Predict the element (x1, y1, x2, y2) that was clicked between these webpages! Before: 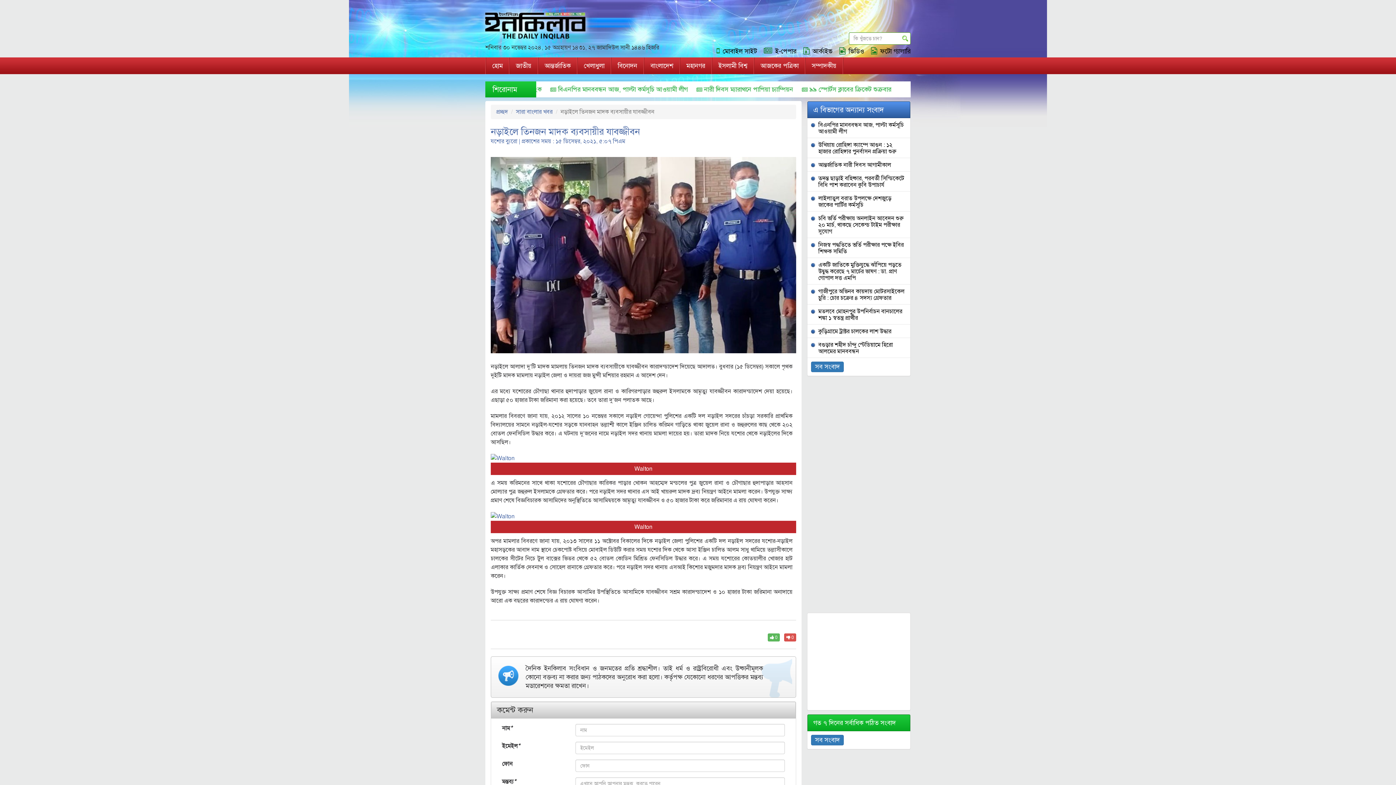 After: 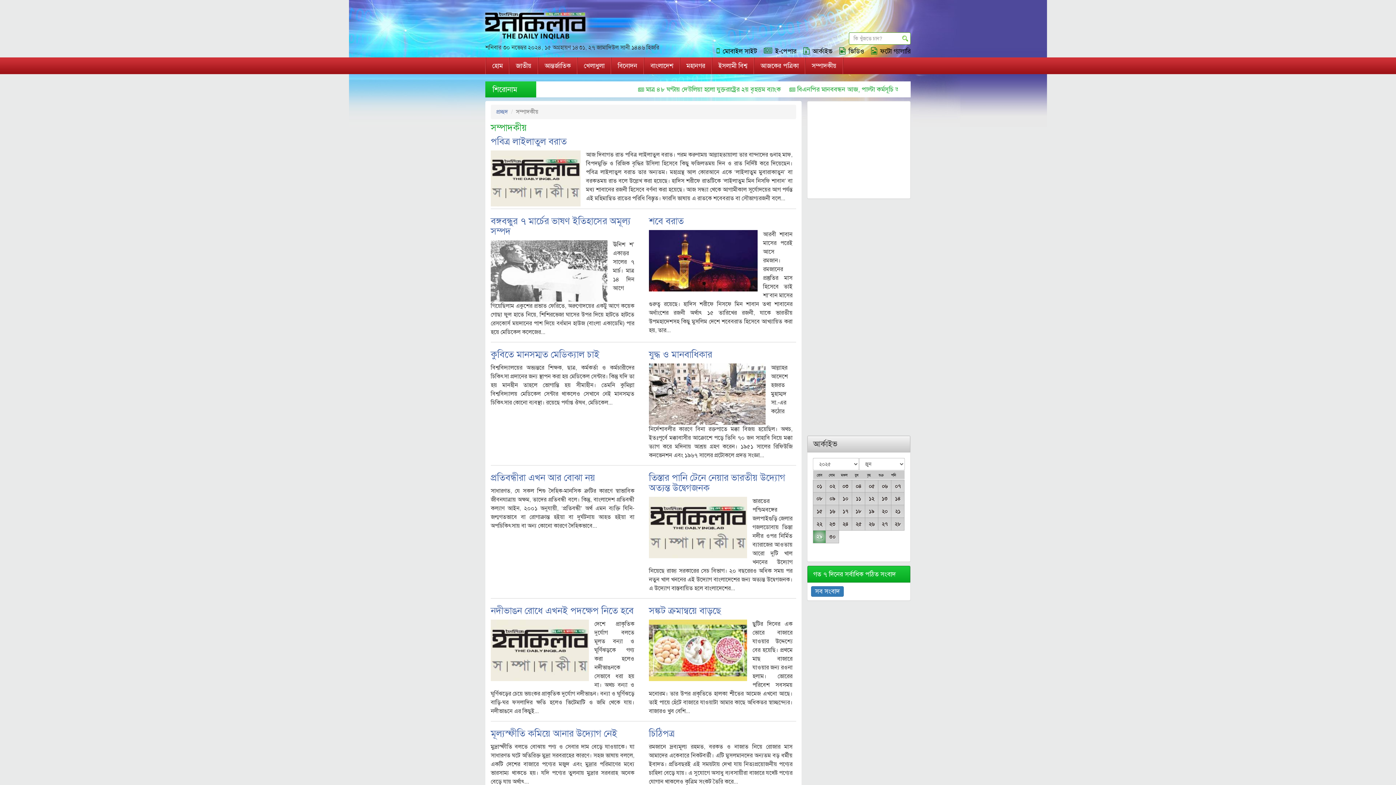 Action: bbox: (805, 57, 842, 74) label: সম্পাদকীয়